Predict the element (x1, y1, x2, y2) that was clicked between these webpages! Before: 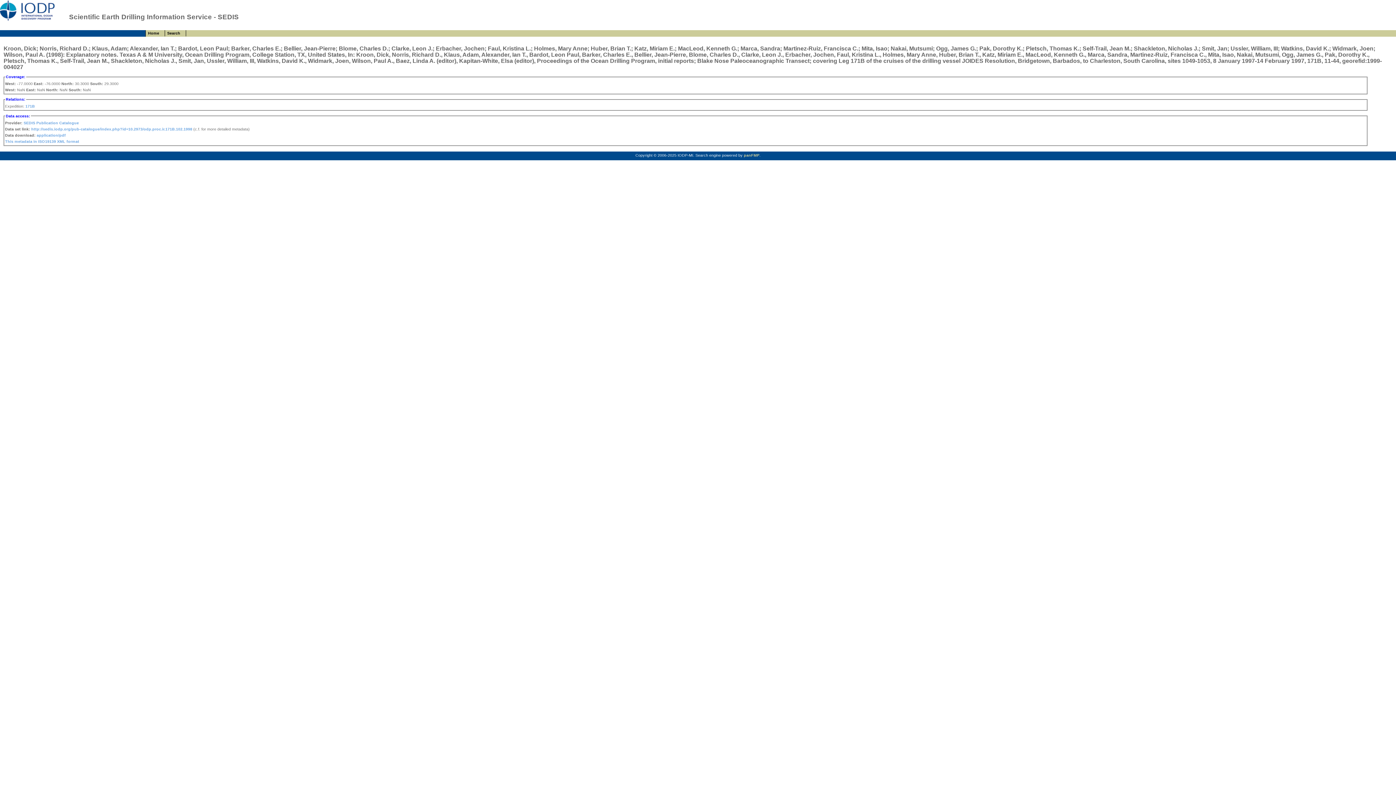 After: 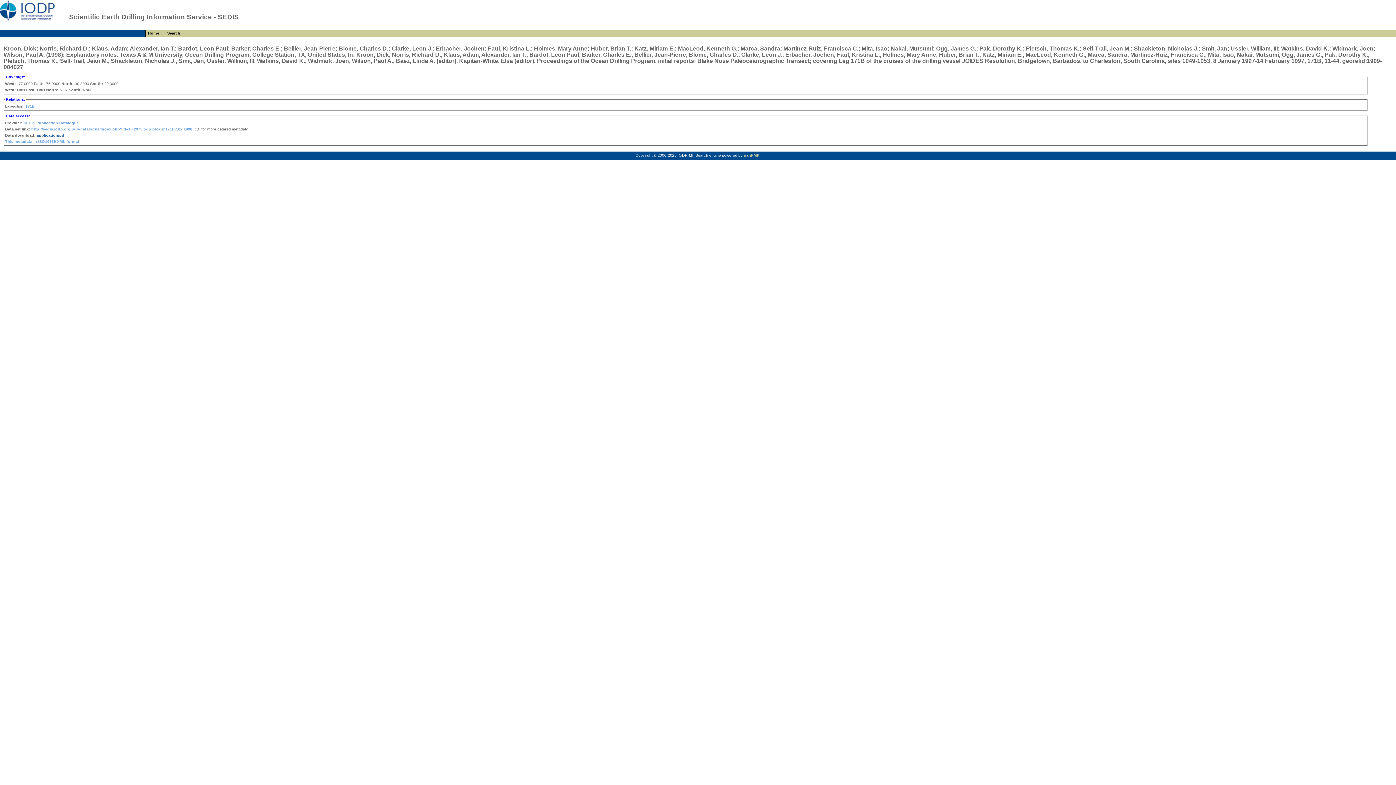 Action: bbox: (36, 132, 65, 137) label: application/pdf